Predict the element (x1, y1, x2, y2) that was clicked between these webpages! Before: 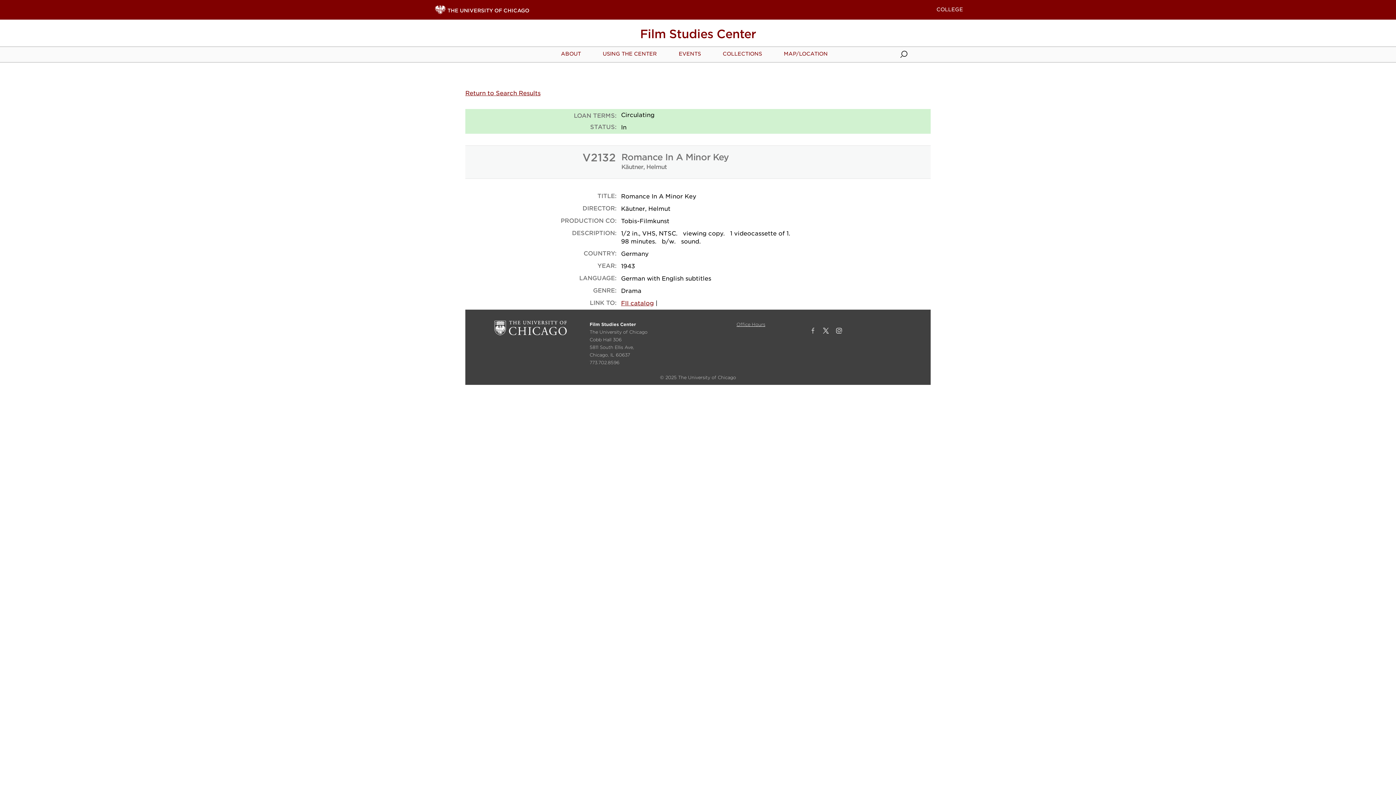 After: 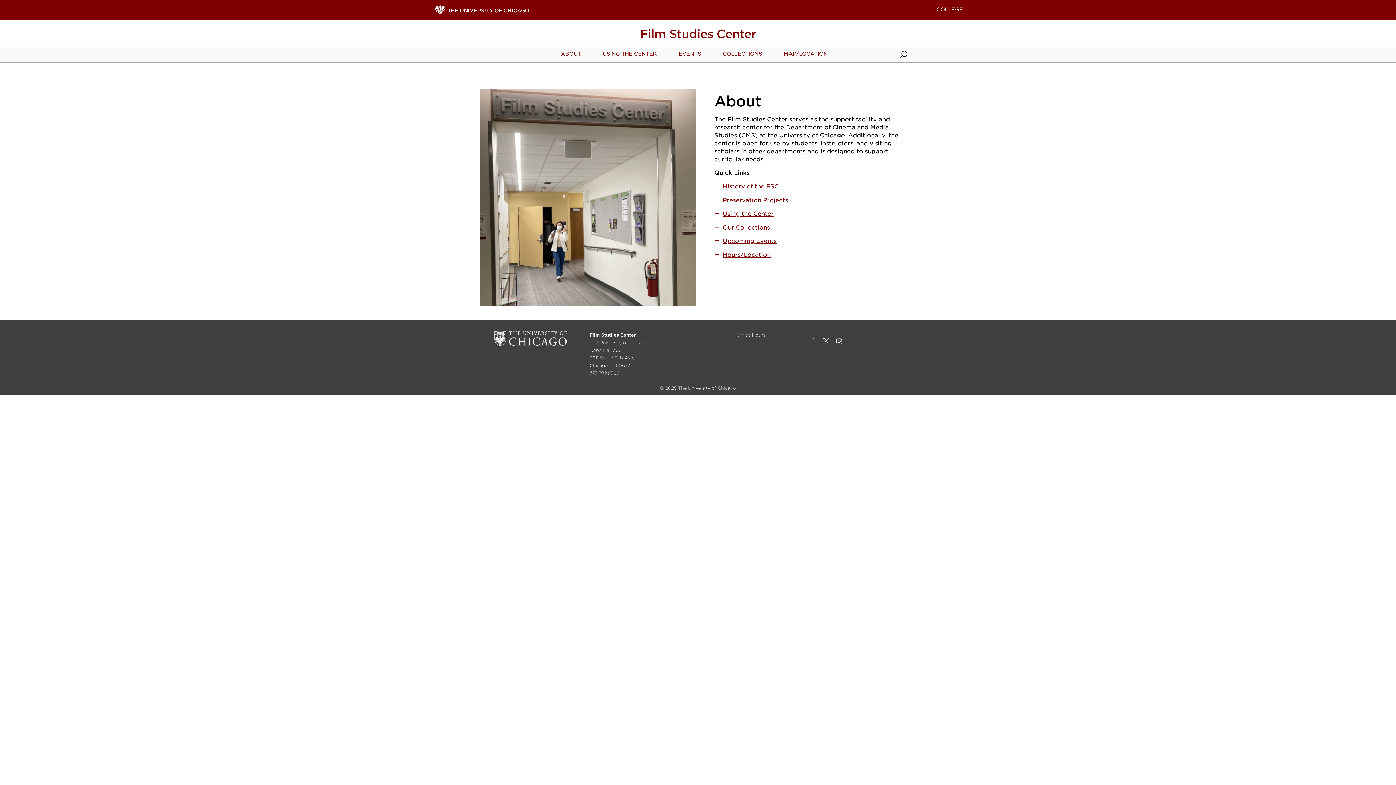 Action: label: ABOUT bbox: (550, 51, 592, 56)